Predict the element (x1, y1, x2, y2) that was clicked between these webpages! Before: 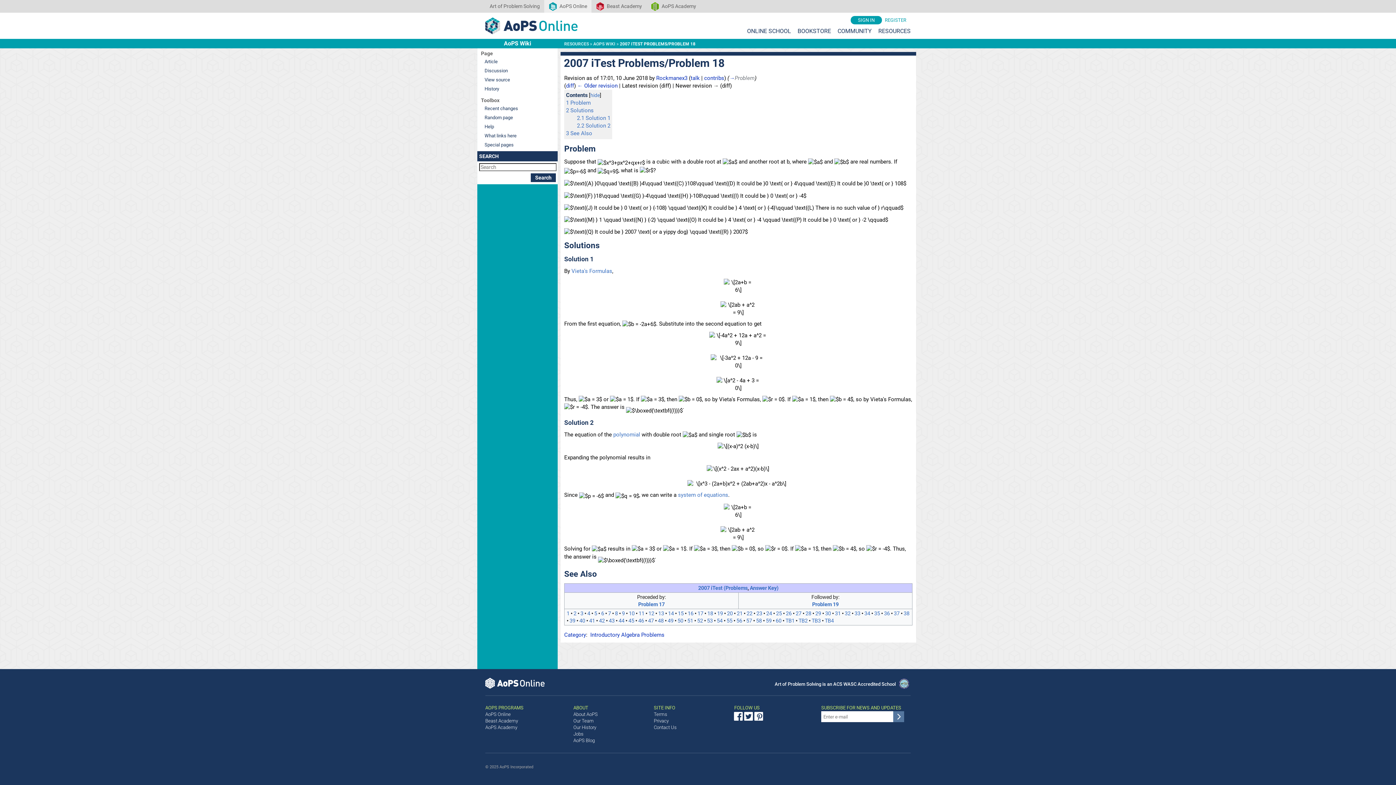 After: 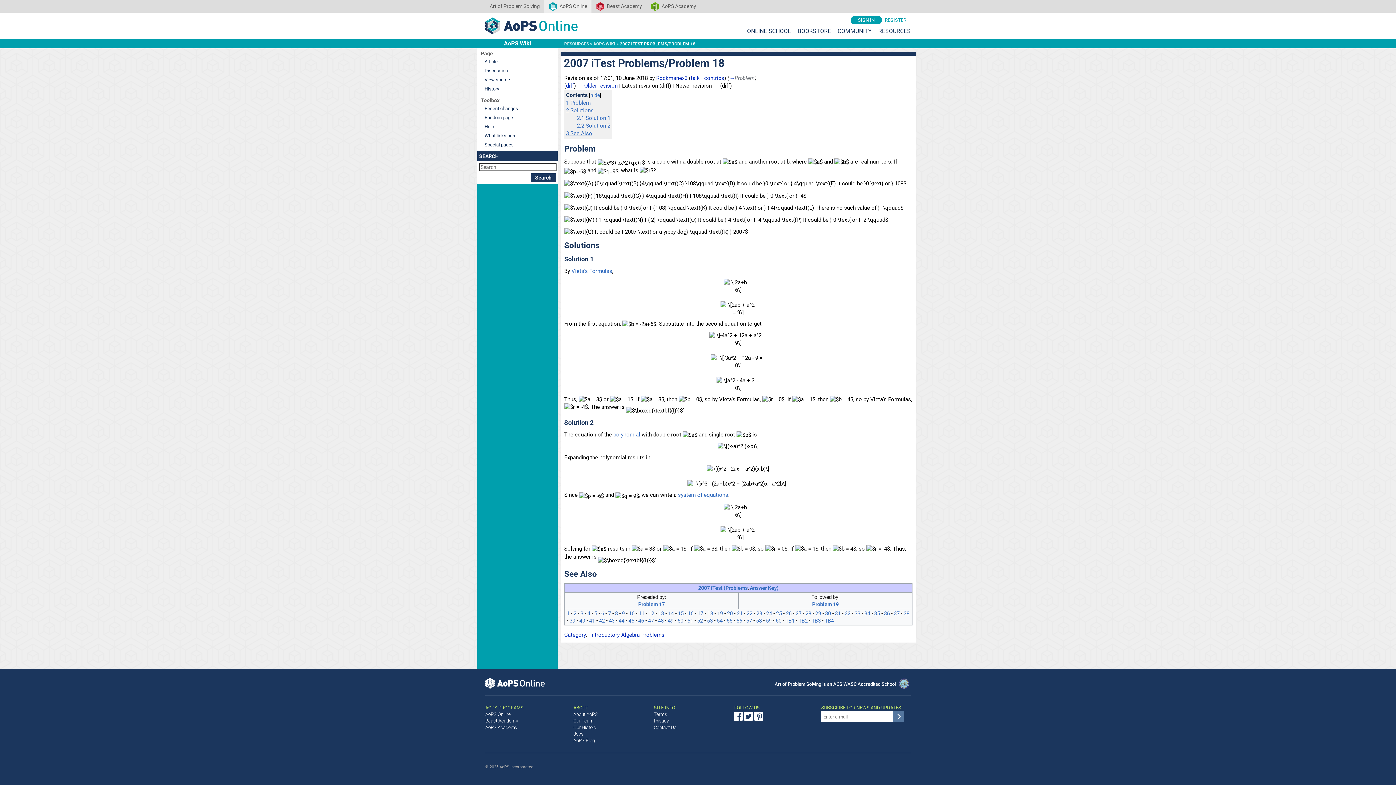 Action: bbox: (566, 130, 592, 136) label: 3 See Also